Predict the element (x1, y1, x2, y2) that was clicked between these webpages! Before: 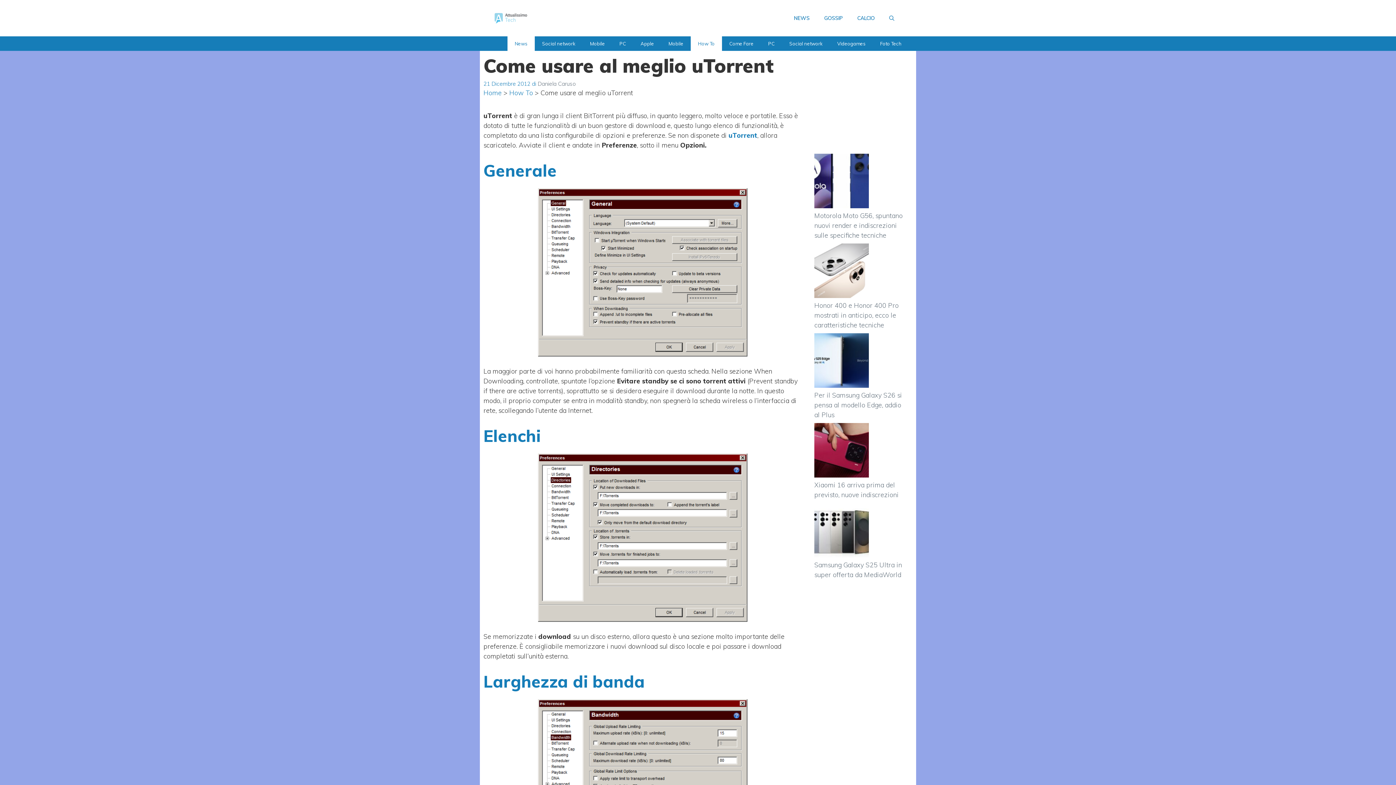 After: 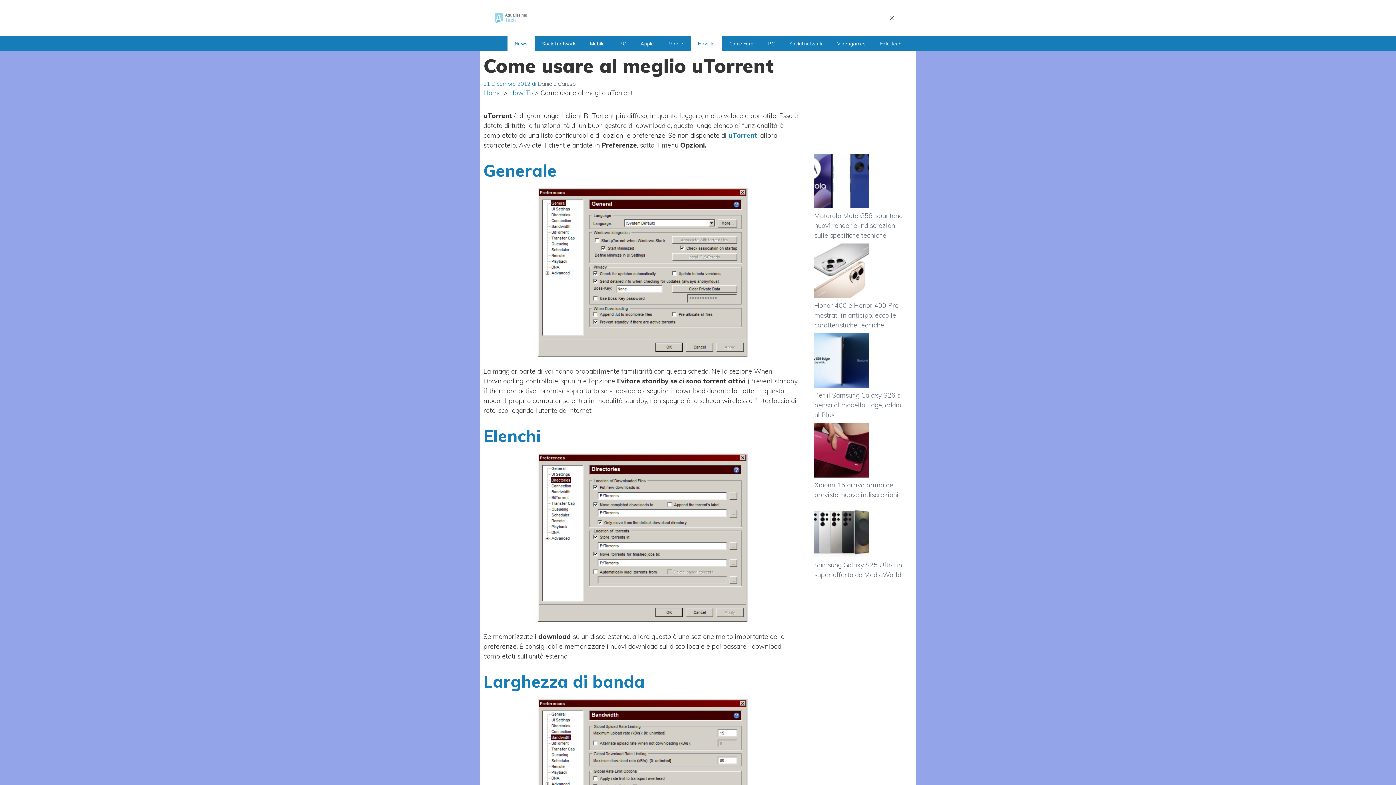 Action: label: Apri la barra di ricerca bbox: (882, 7, 901, 29)